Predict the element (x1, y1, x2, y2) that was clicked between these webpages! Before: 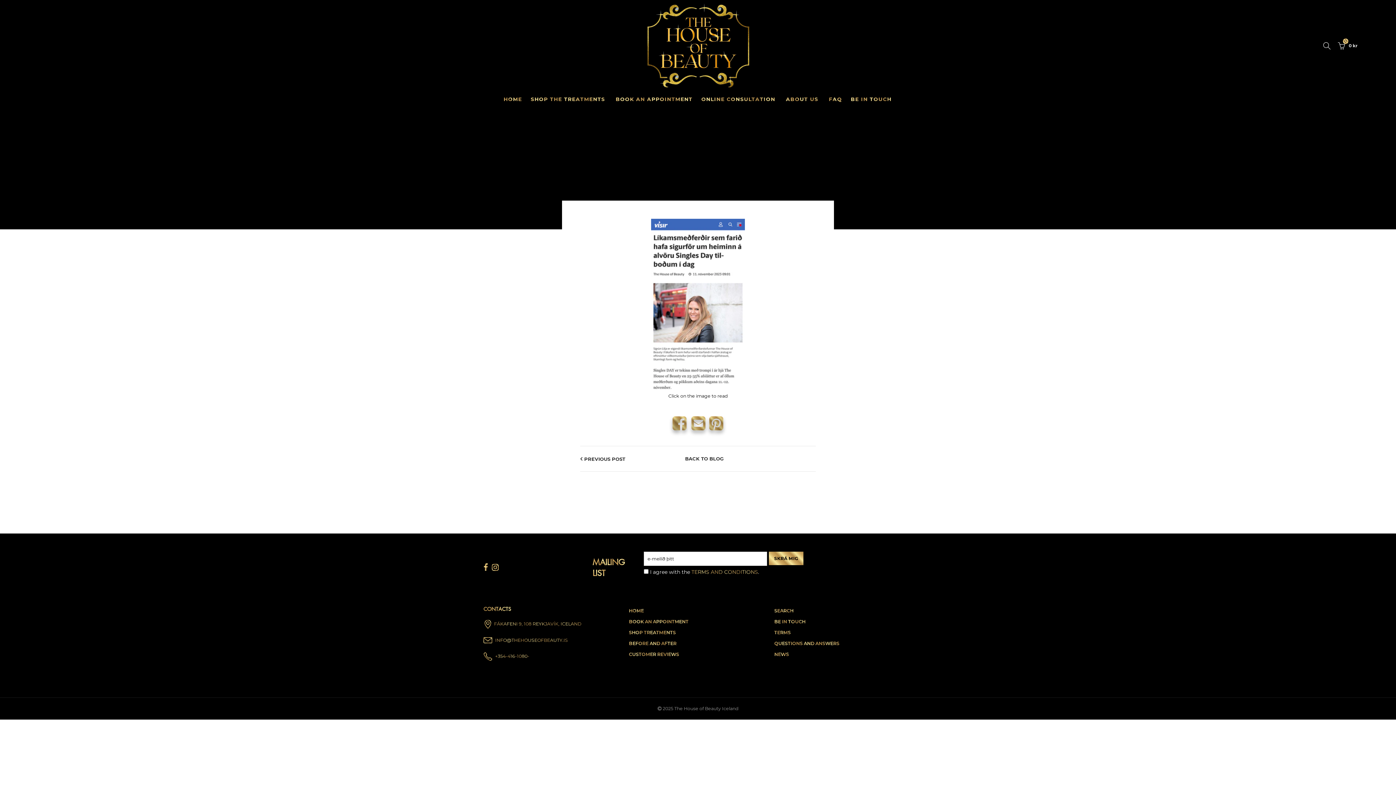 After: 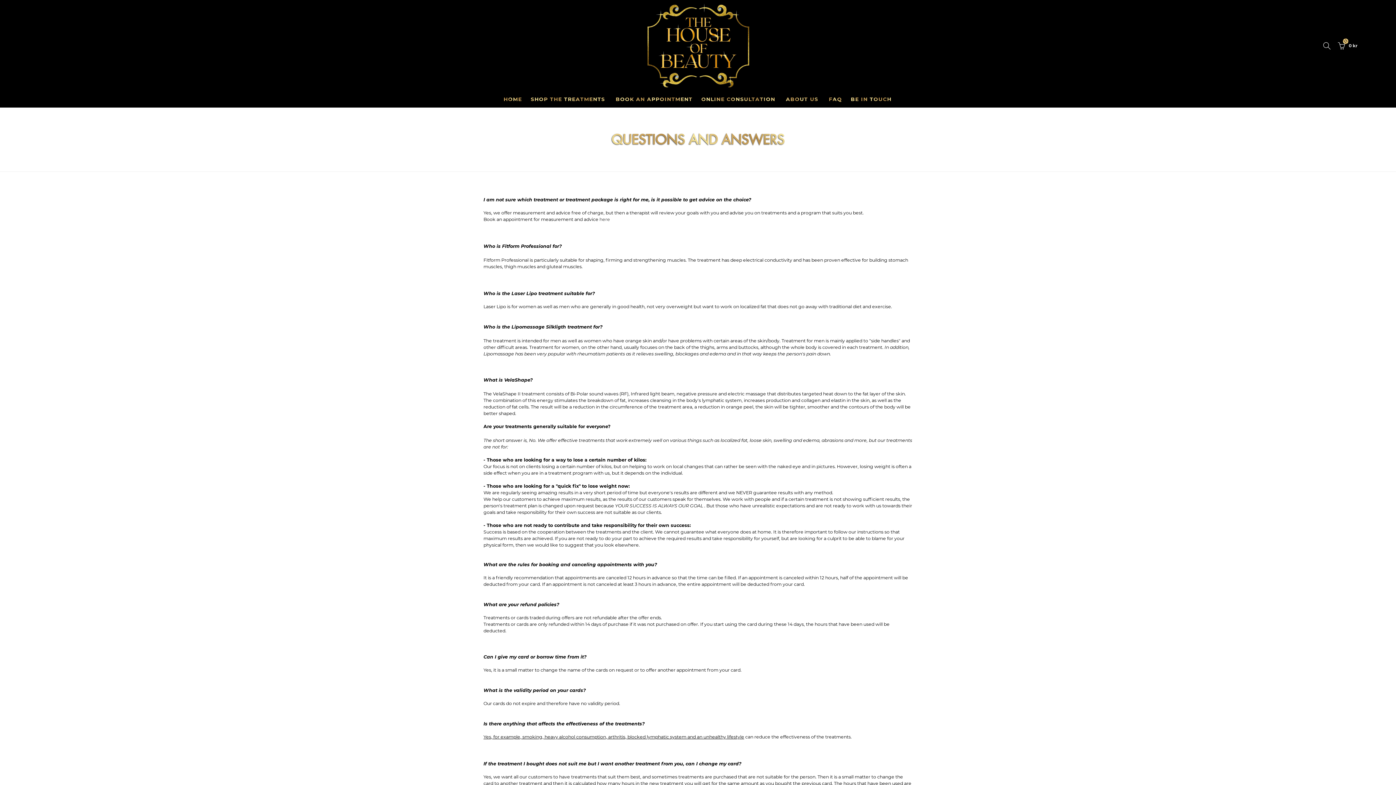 Action: bbox: (774, 638, 839, 649) label: QUESTIONS AND ANSWERS